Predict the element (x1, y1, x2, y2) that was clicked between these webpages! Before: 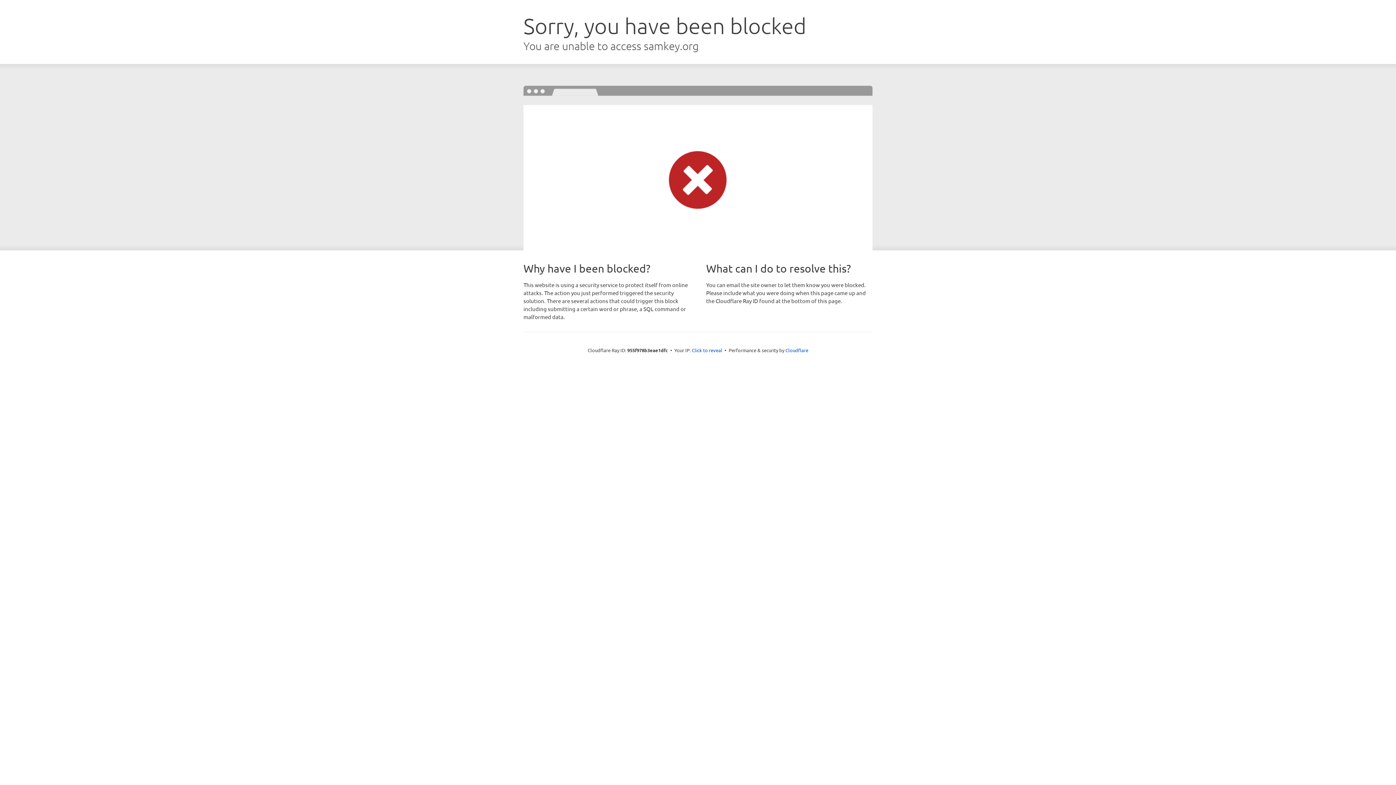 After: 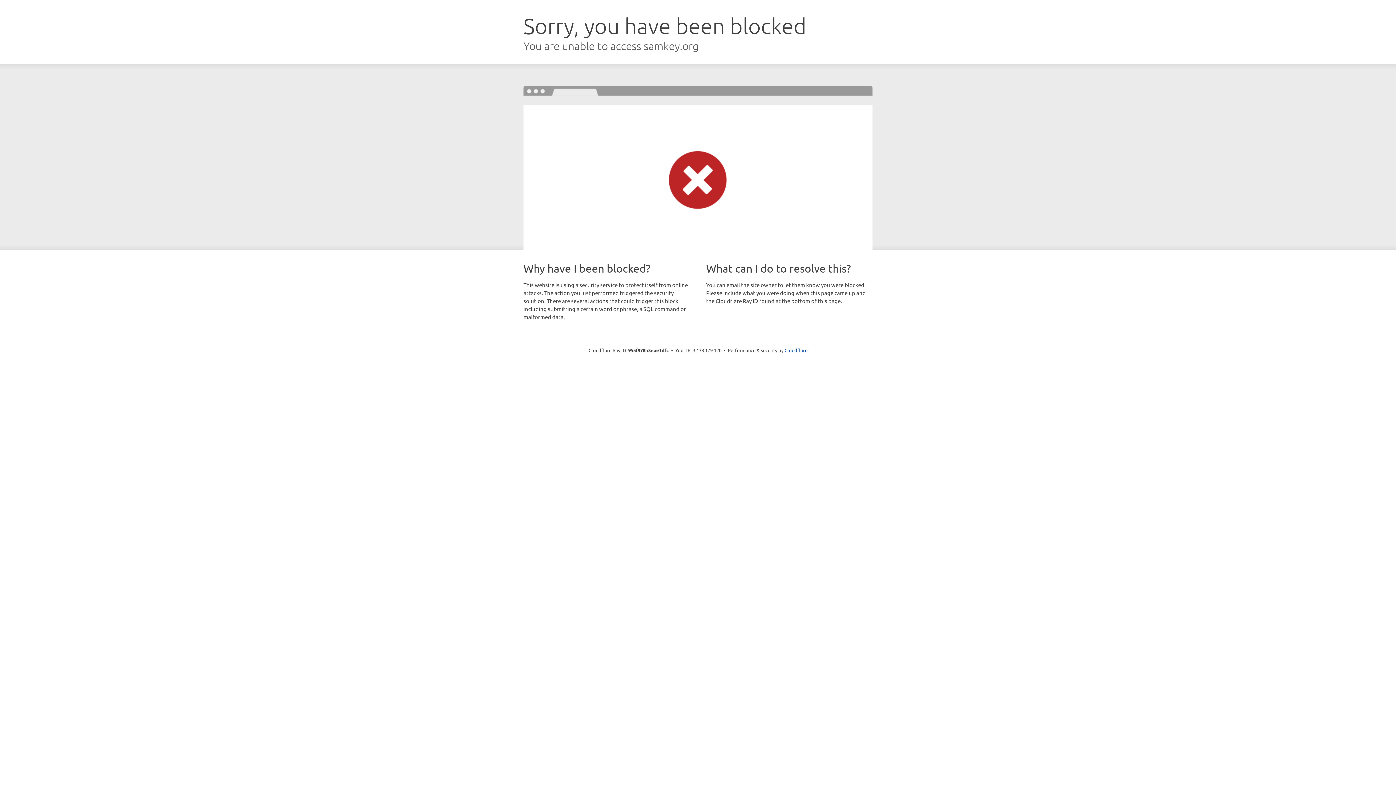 Action: bbox: (692, 346, 722, 353) label: Click to reveal